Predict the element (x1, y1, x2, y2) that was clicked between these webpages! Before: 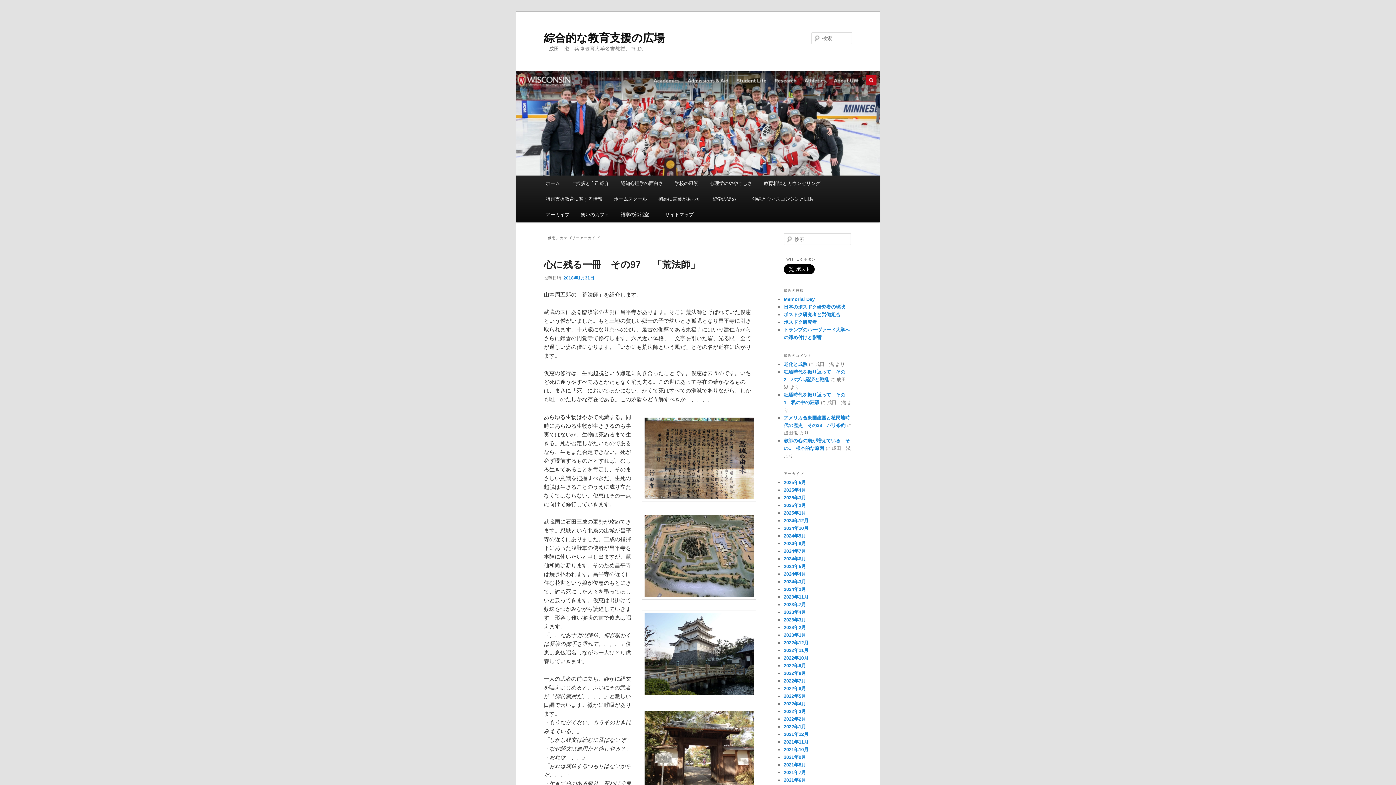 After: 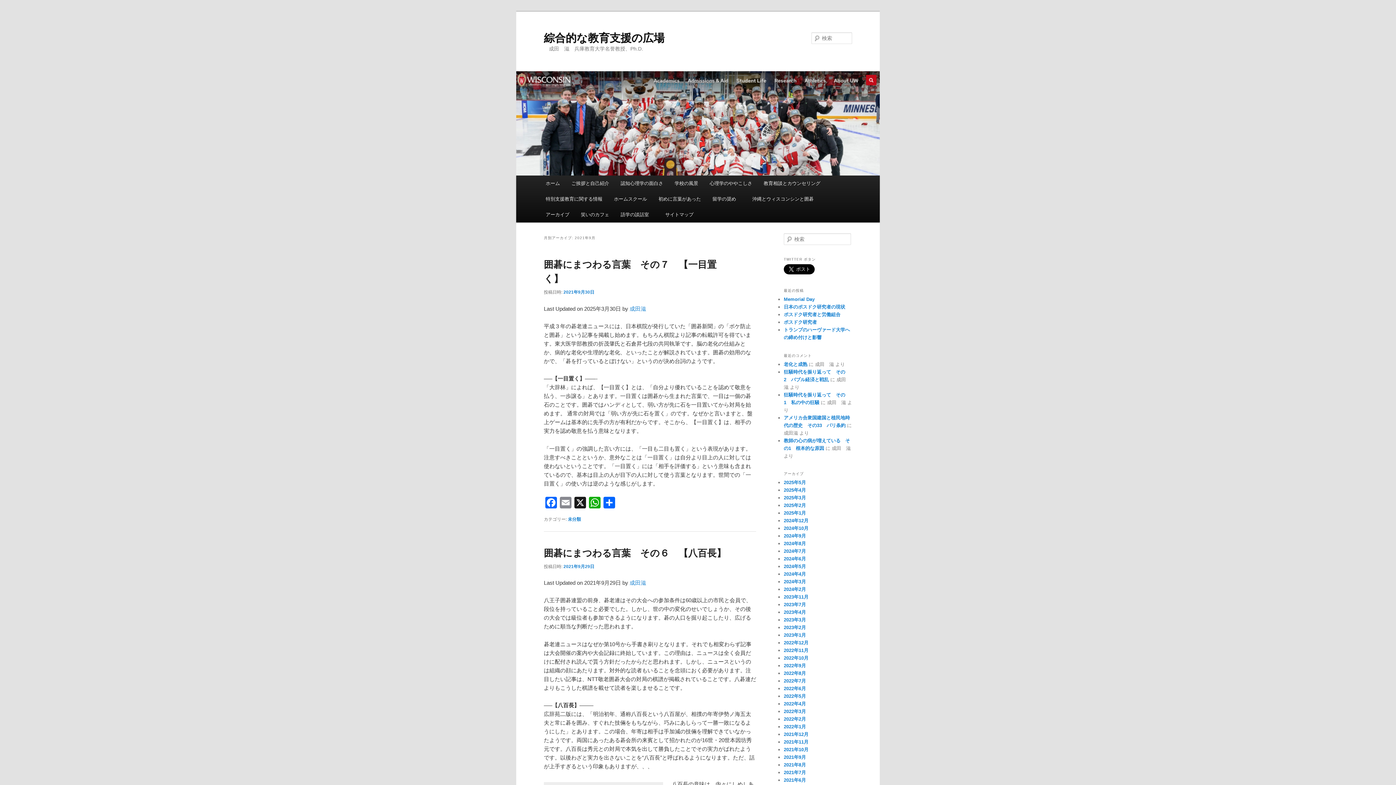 Action: label: 2021年9月 bbox: (784, 754, 806, 760)